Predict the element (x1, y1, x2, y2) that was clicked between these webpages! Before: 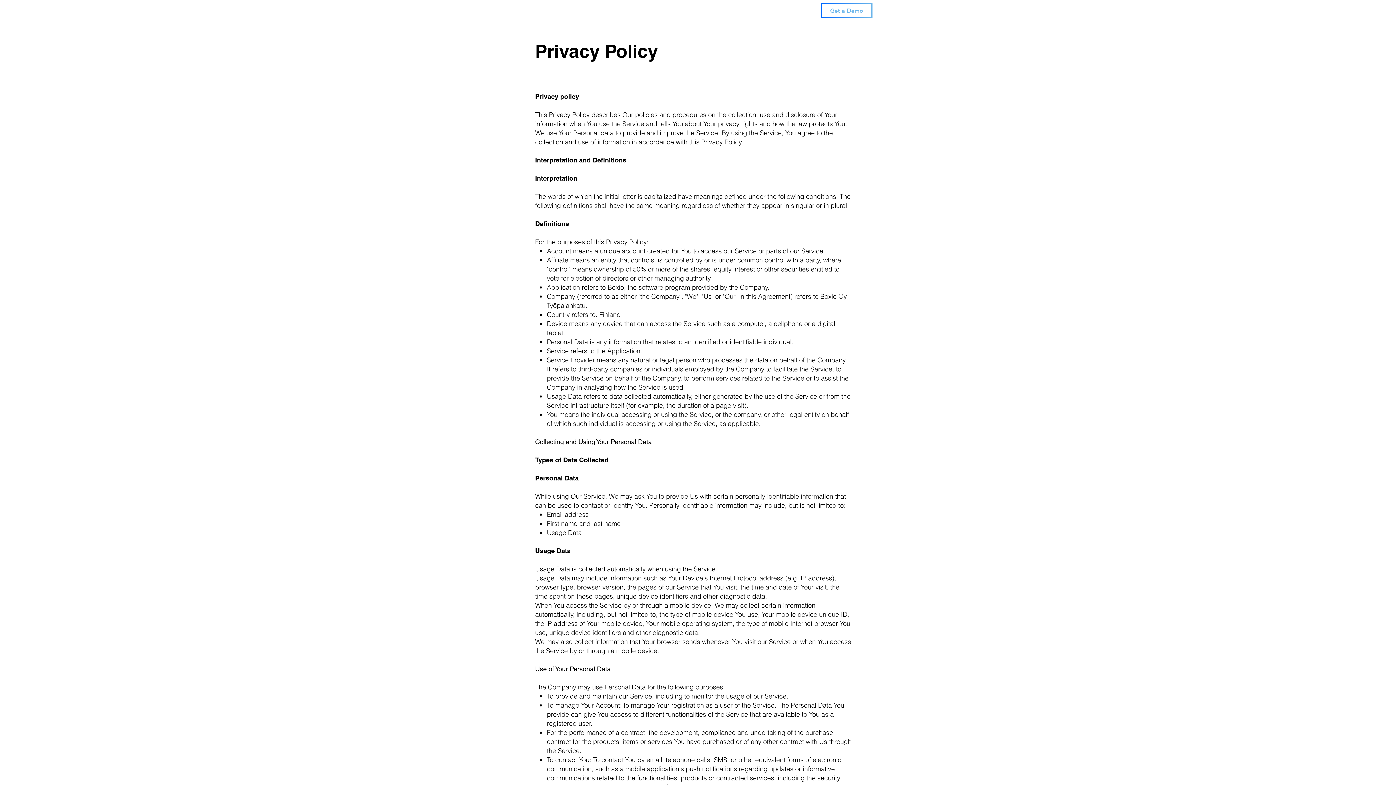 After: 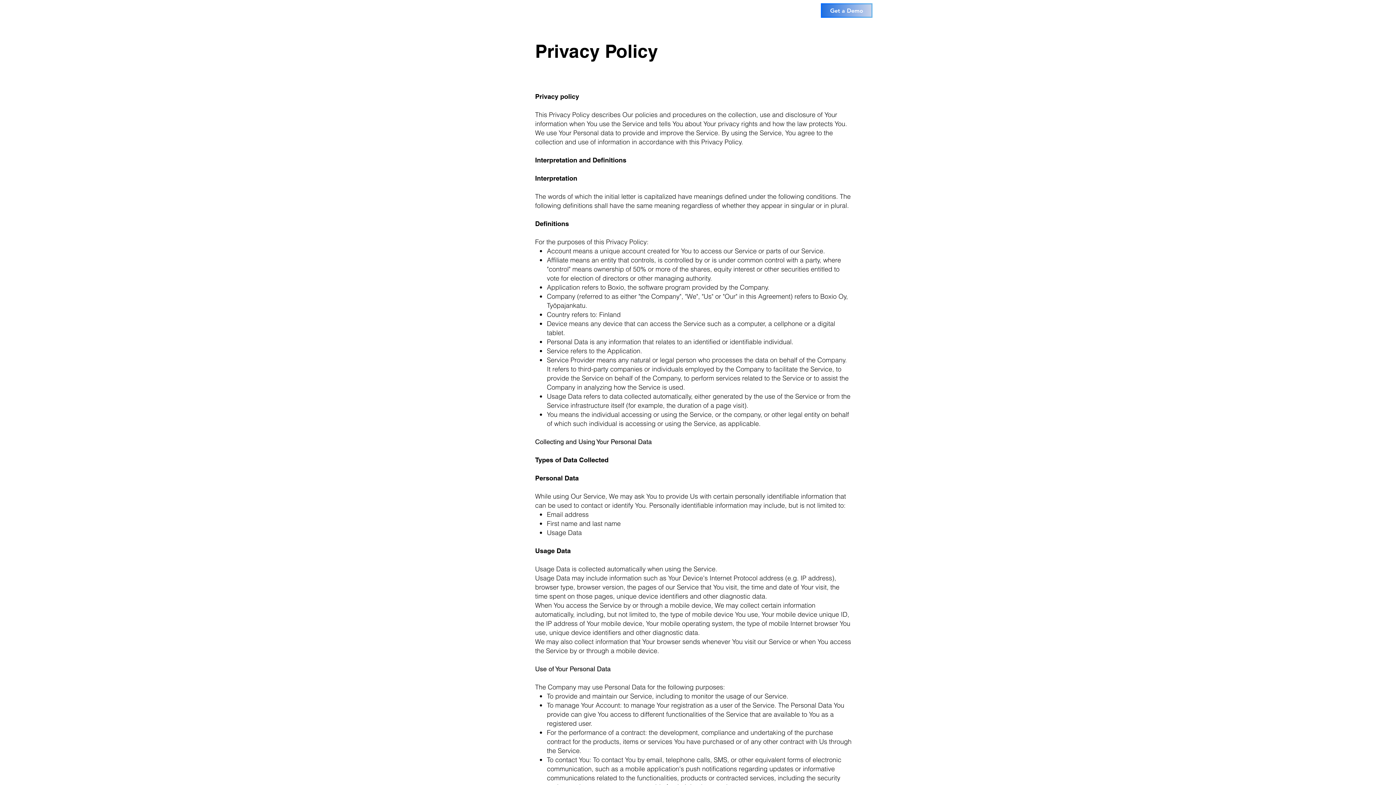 Action: label: Get a Demo bbox: (821, 3, 872, 17)